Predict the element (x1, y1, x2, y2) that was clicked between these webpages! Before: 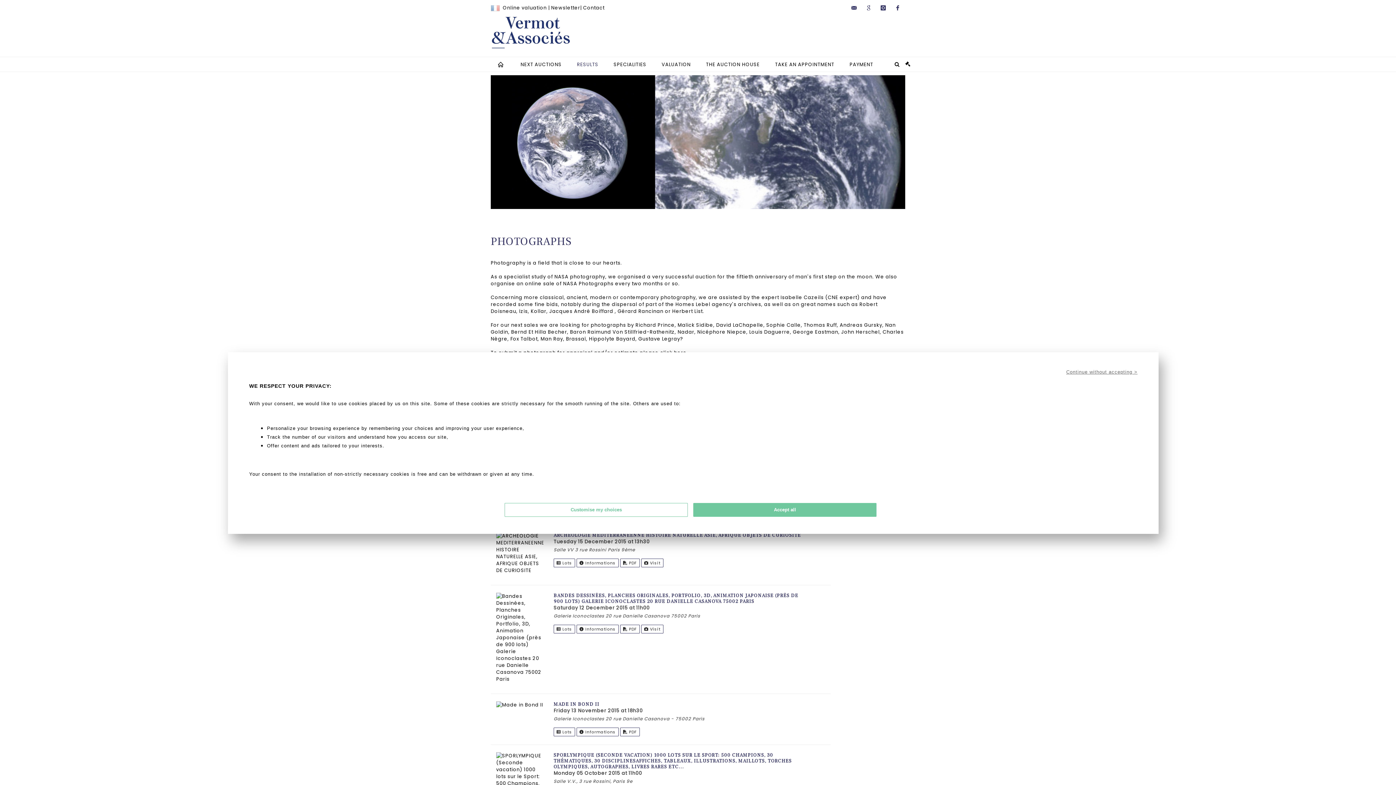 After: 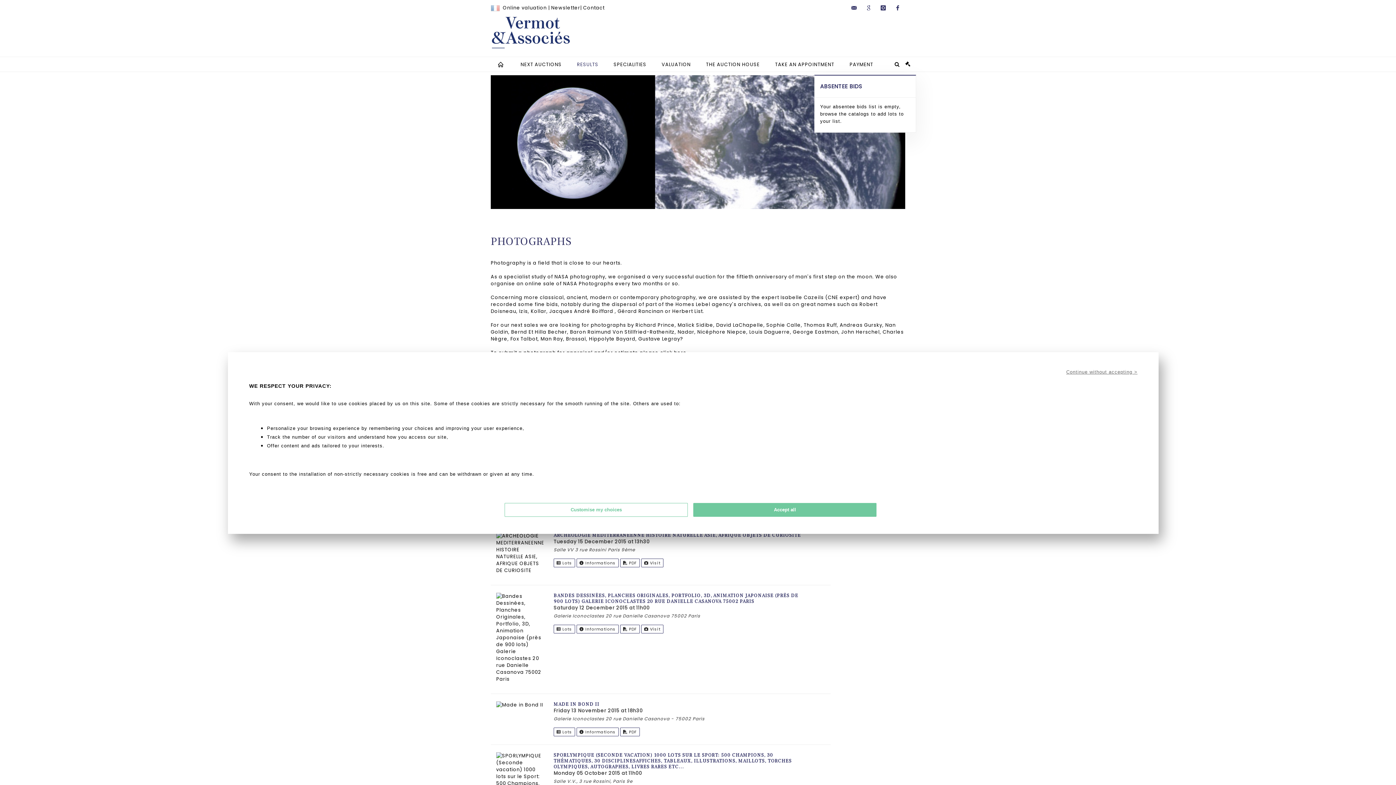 Action: bbox: (905, 60, 910, 67)